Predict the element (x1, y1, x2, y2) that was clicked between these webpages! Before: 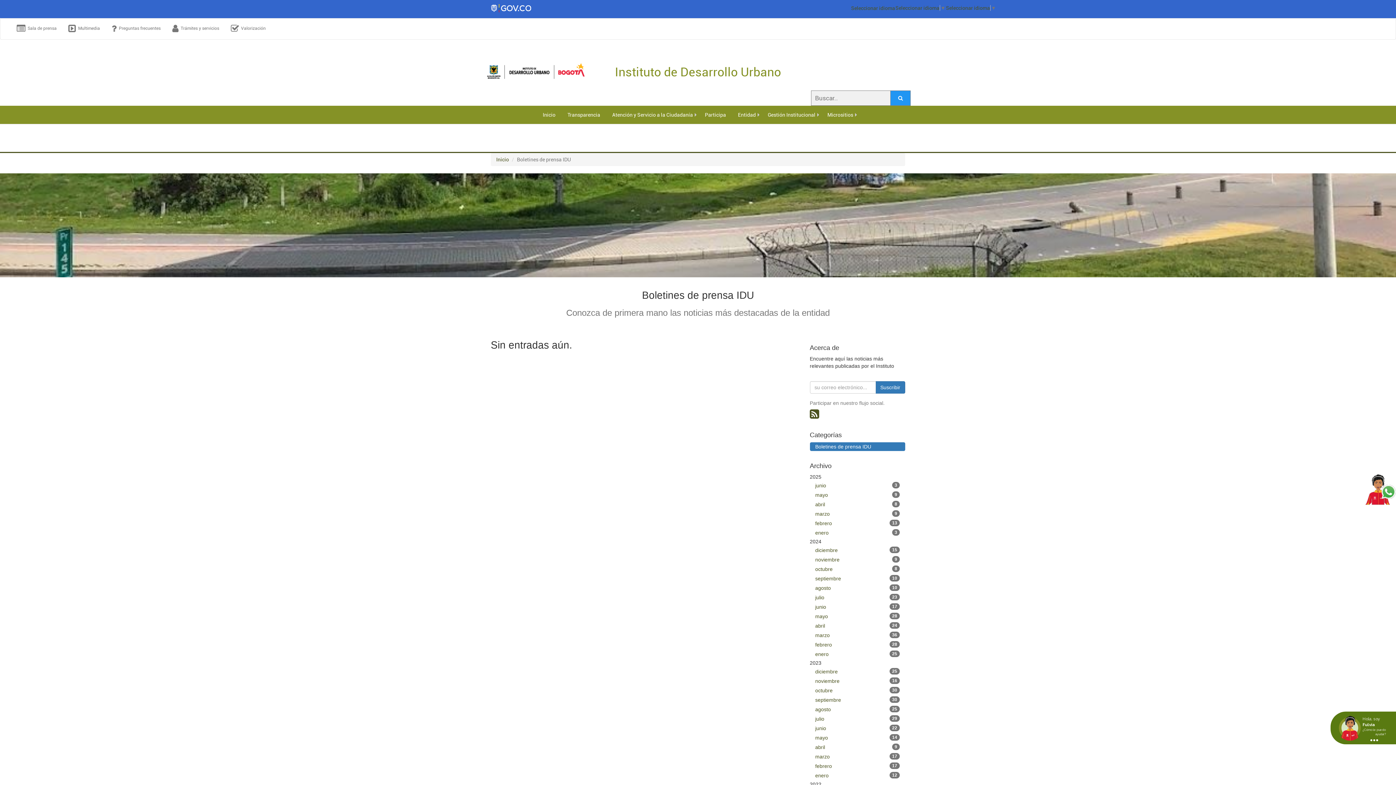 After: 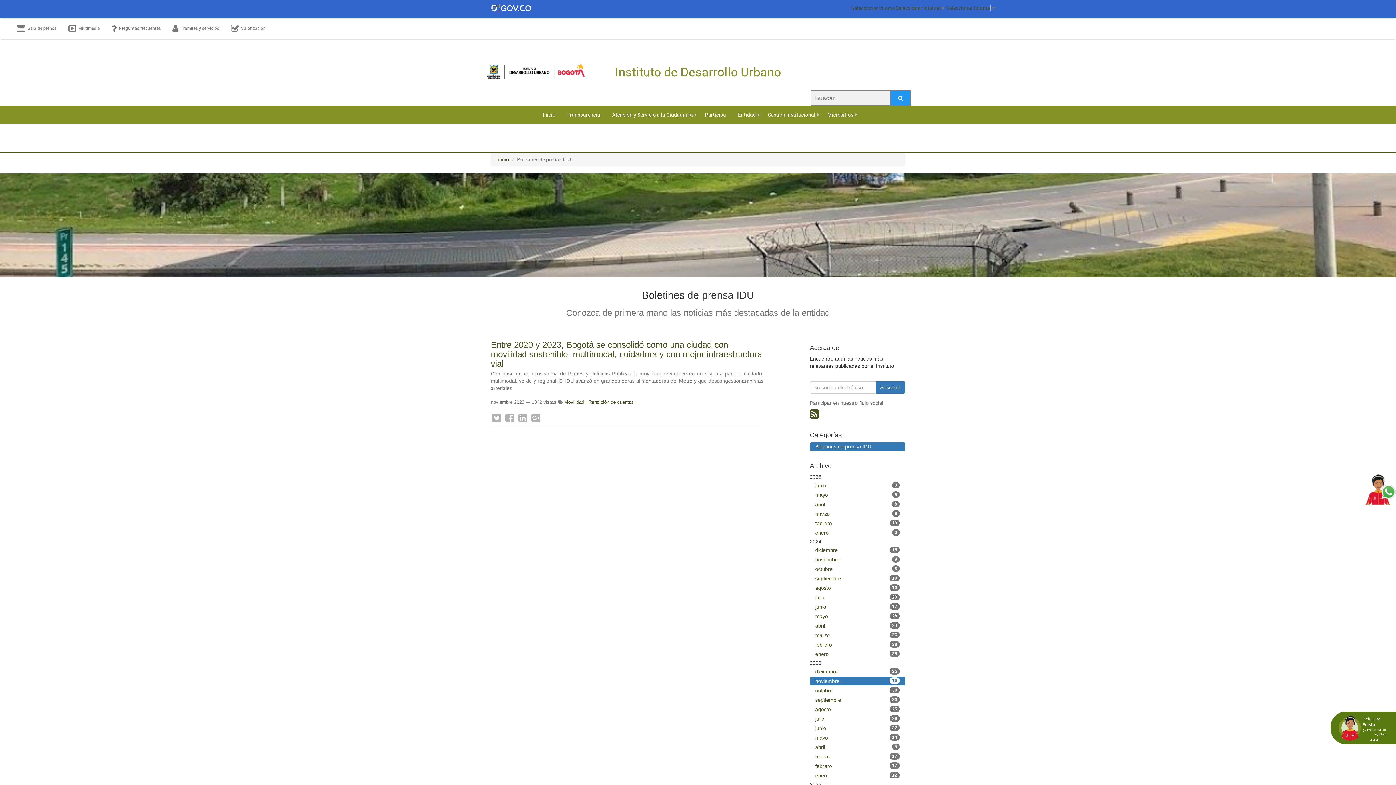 Action: bbox: (810, 677, 905, 685) label: noviembre
16